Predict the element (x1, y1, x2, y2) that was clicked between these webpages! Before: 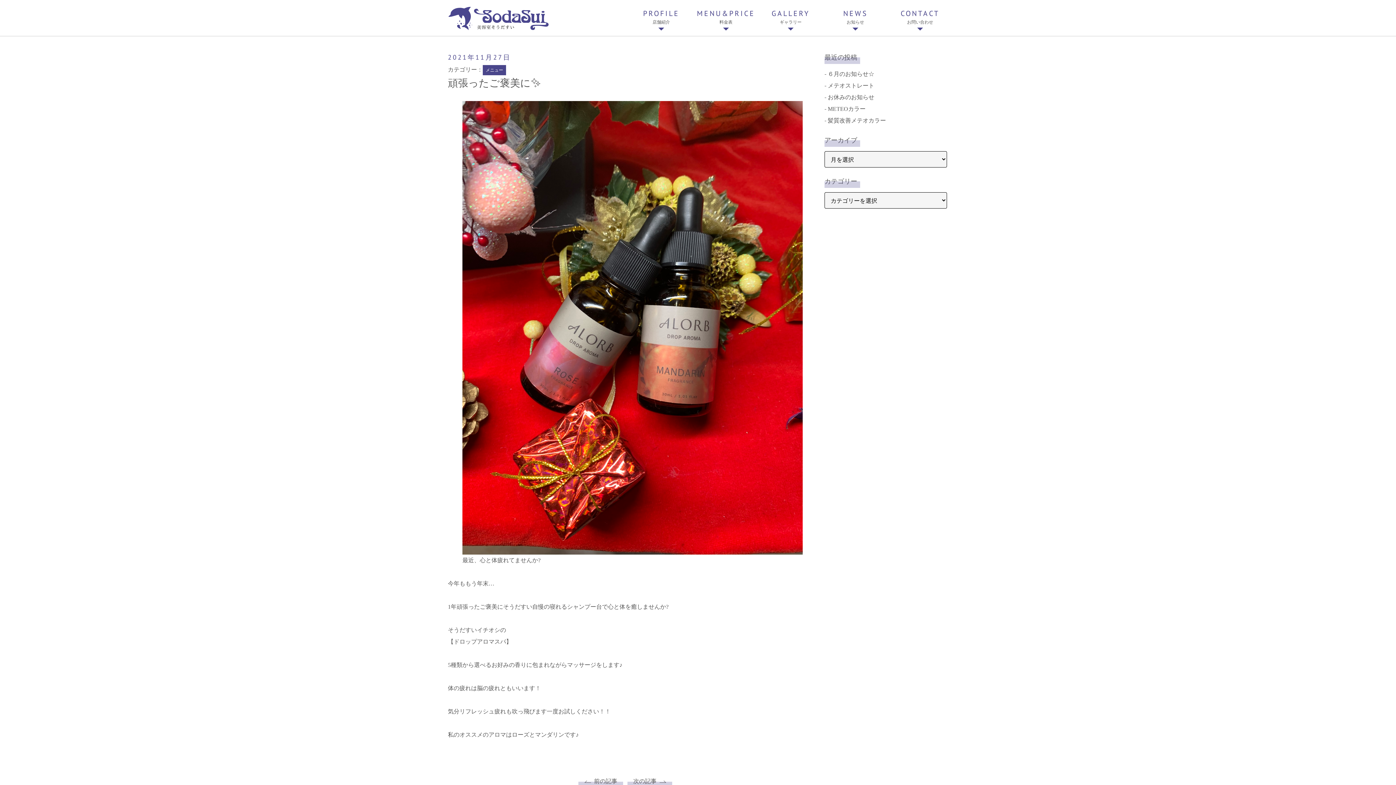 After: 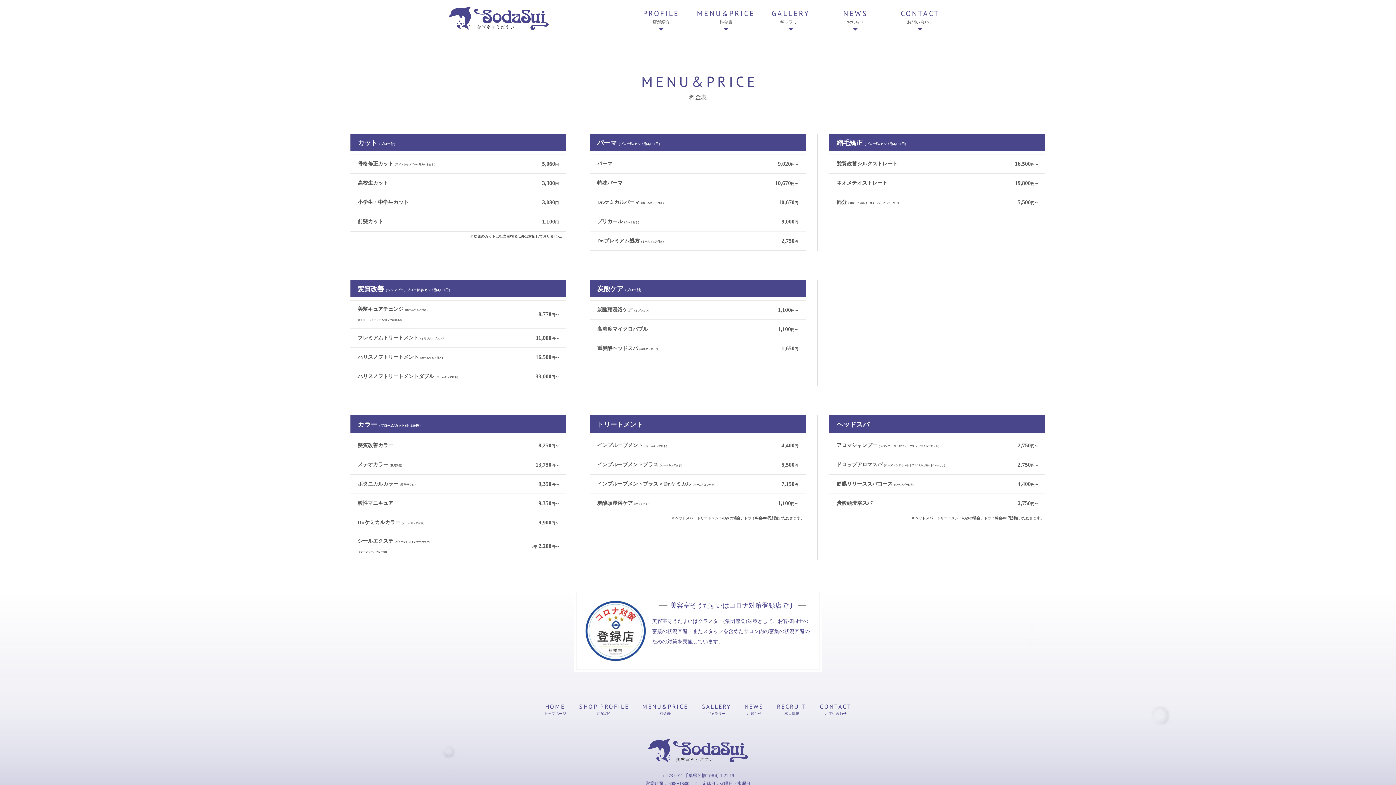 Action: bbox: (693, 0, 758, 36) label: MENU&PRICE
料金表